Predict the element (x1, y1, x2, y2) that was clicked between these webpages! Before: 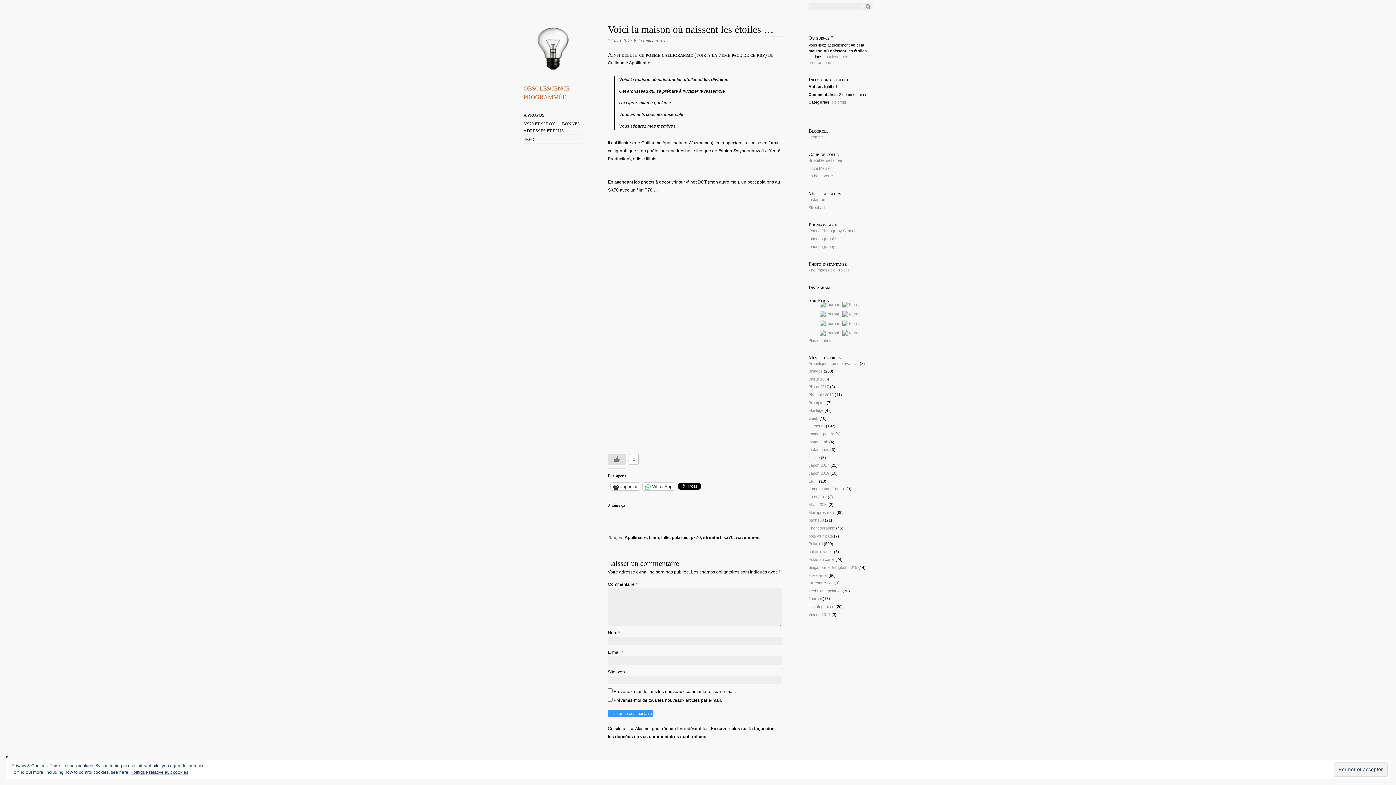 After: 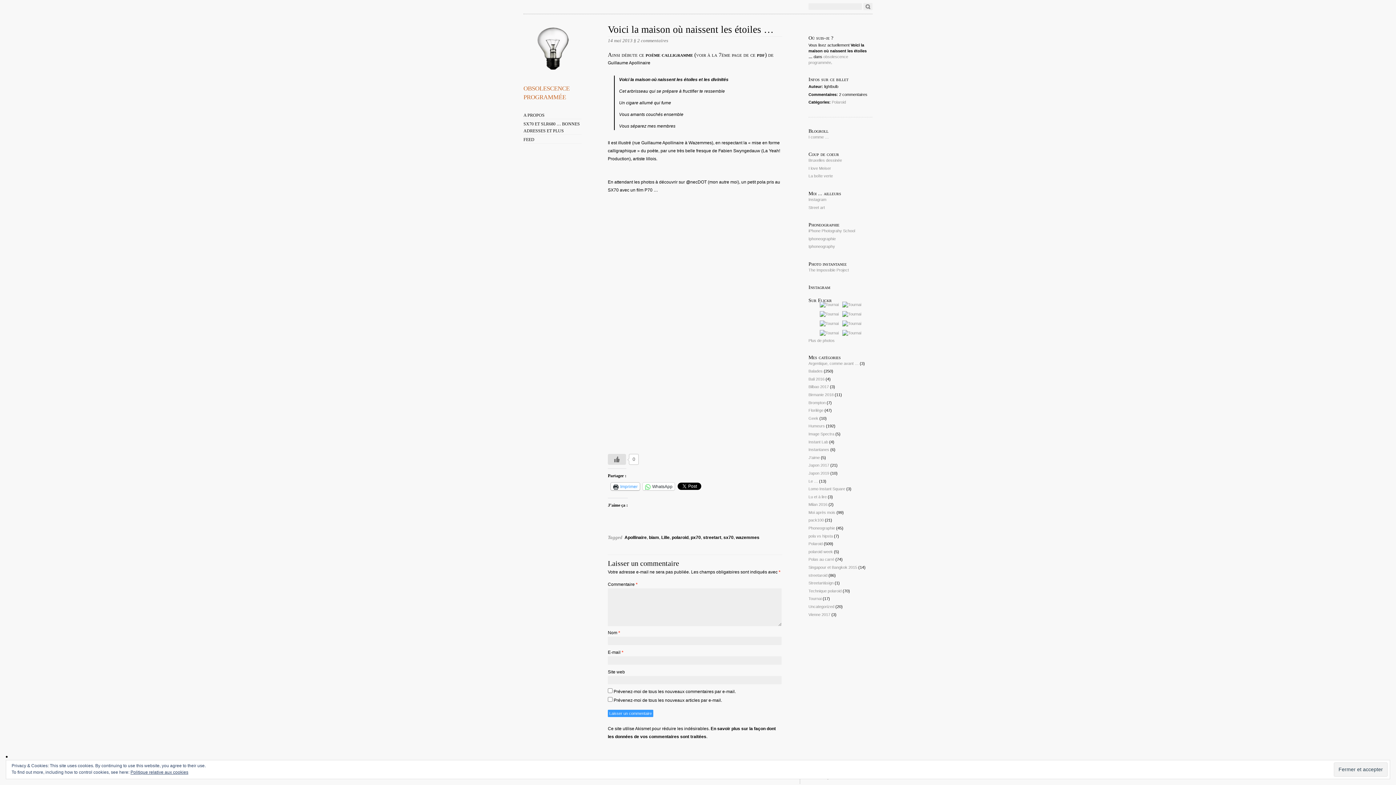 Action: bbox: (610, 482, 640, 490) label: Imprimer